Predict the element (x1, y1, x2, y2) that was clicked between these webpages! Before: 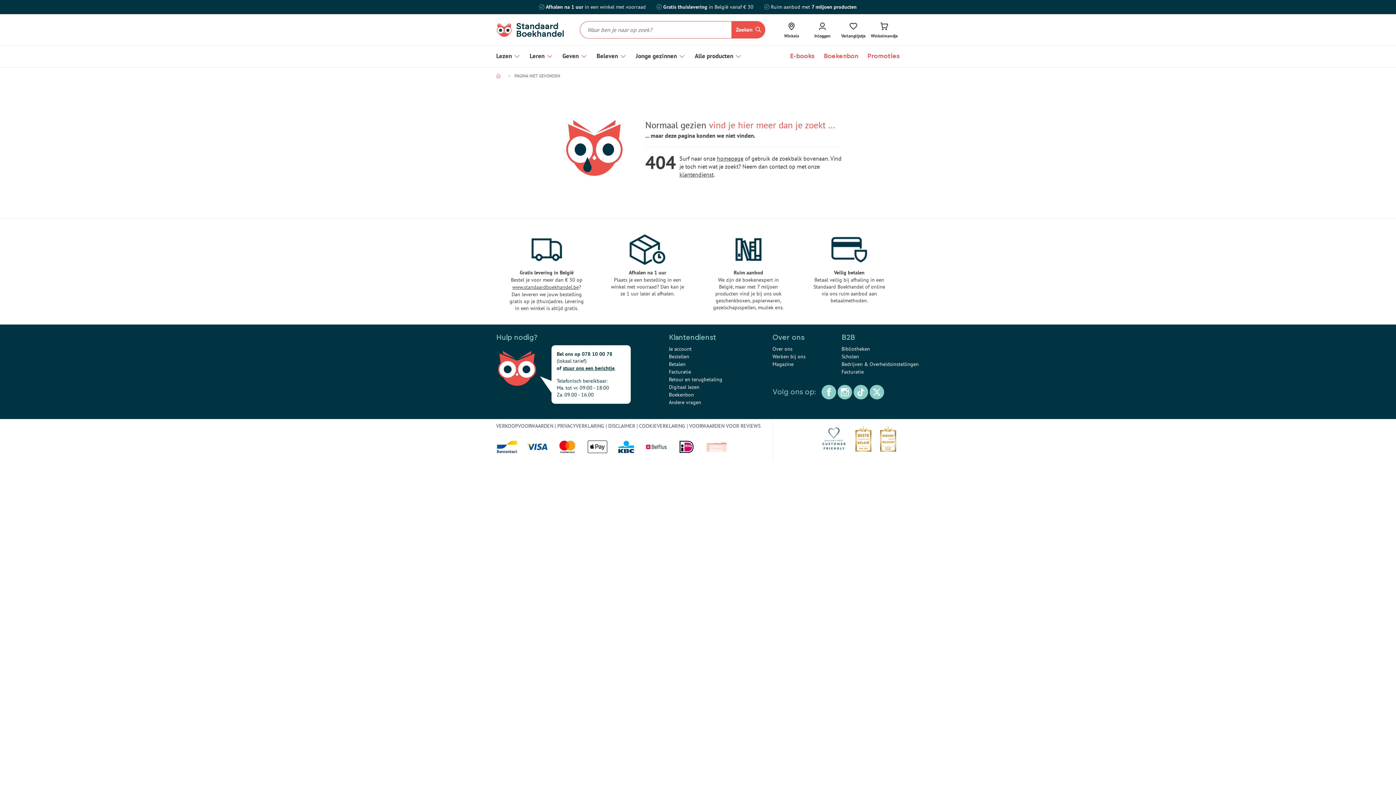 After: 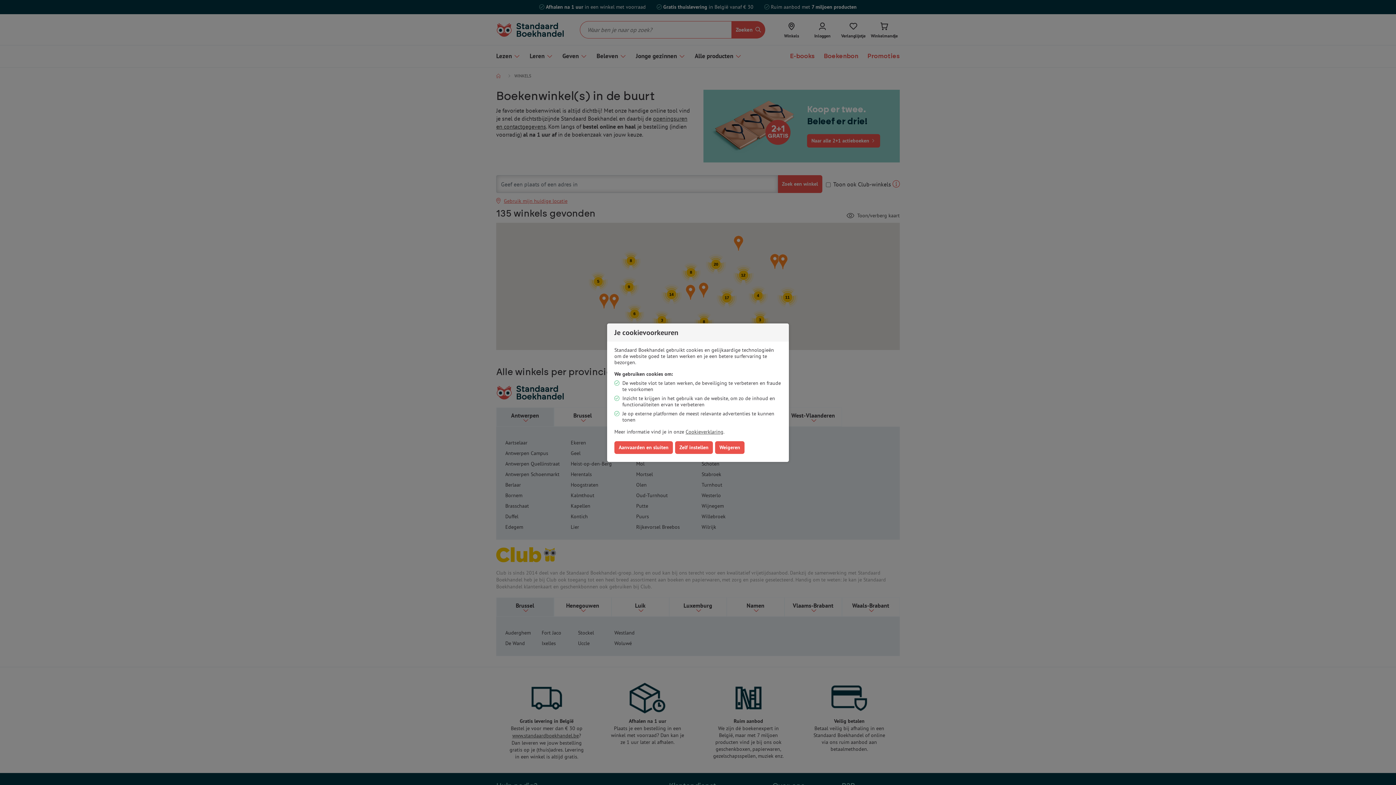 Action: label: Winkels bbox: (776, 14, 807, 45)